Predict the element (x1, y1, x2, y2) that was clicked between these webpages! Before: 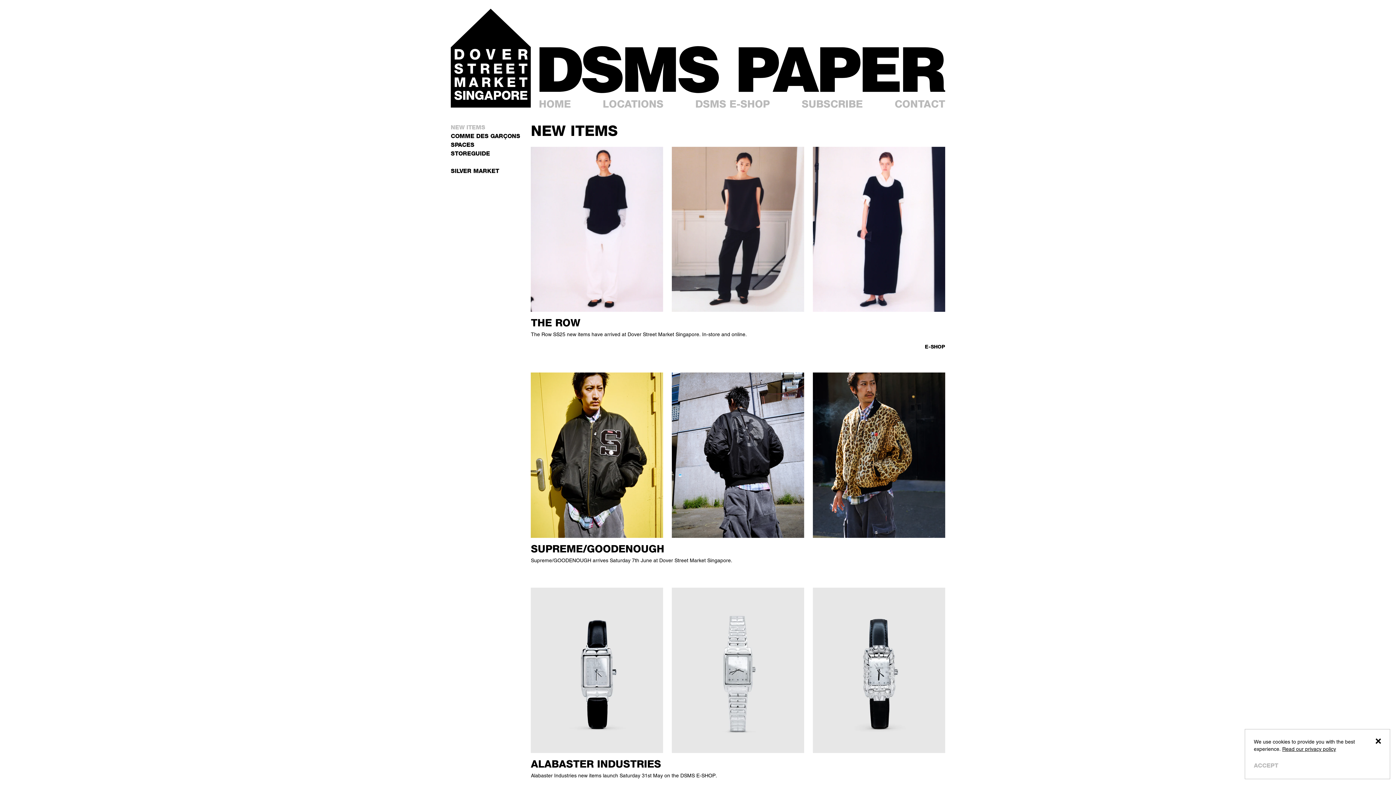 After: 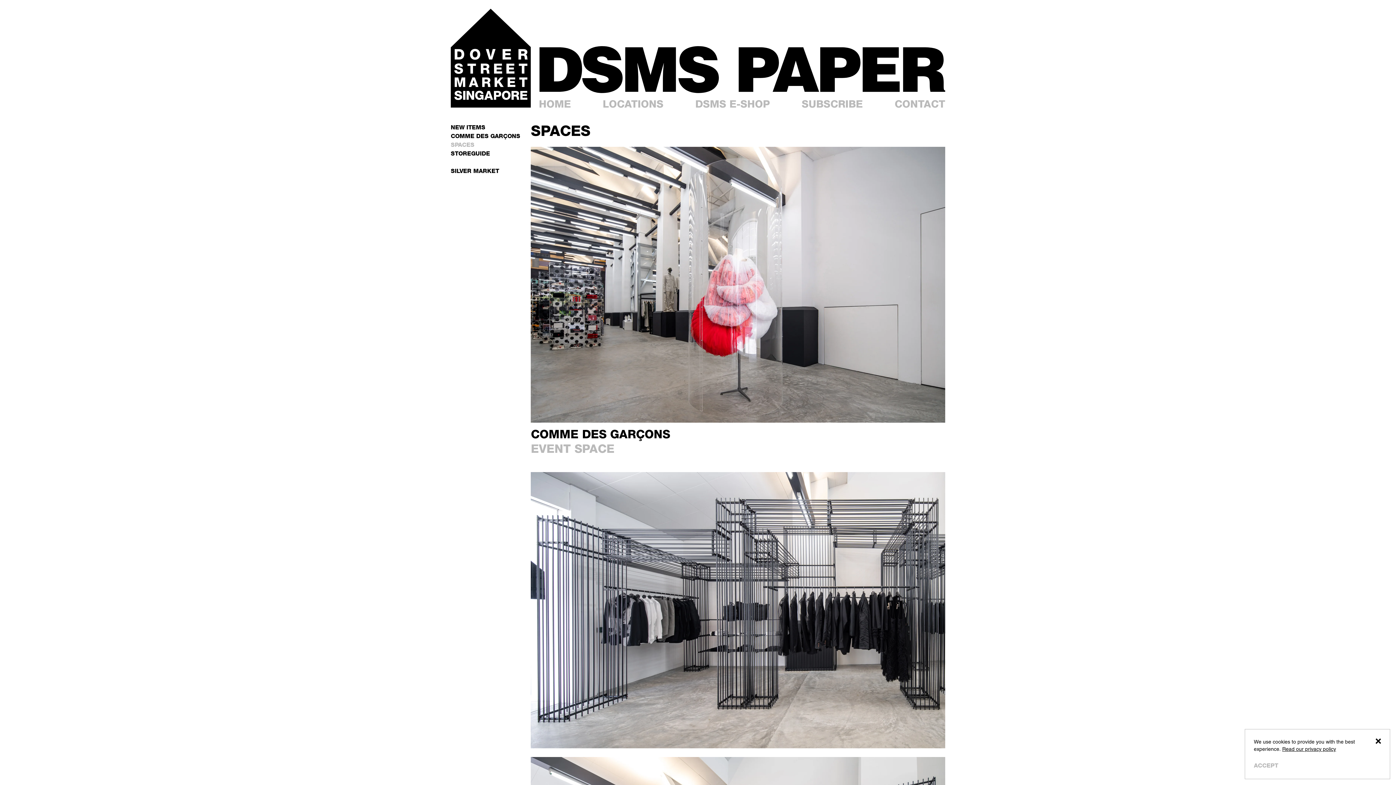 Action: label: SPACES bbox: (450, 141, 474, 148)